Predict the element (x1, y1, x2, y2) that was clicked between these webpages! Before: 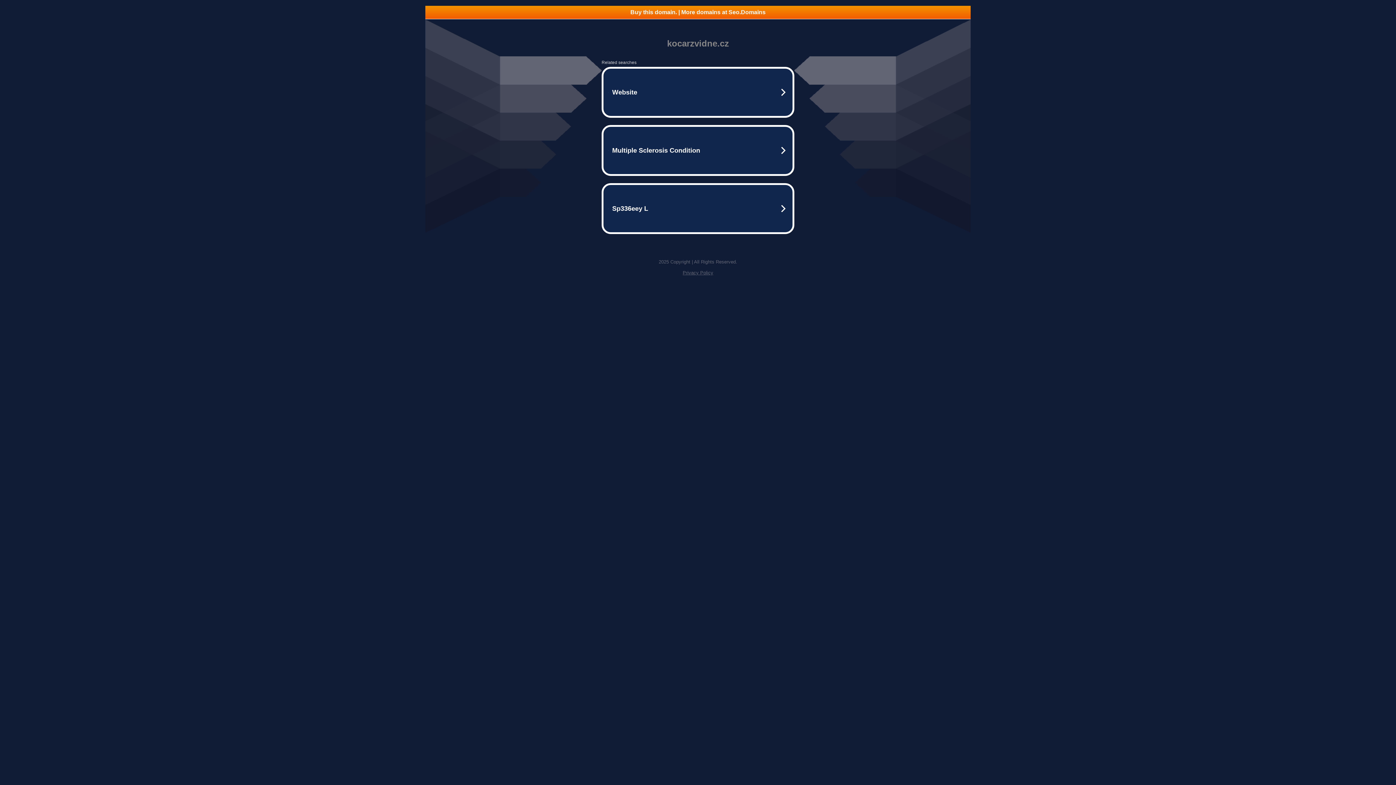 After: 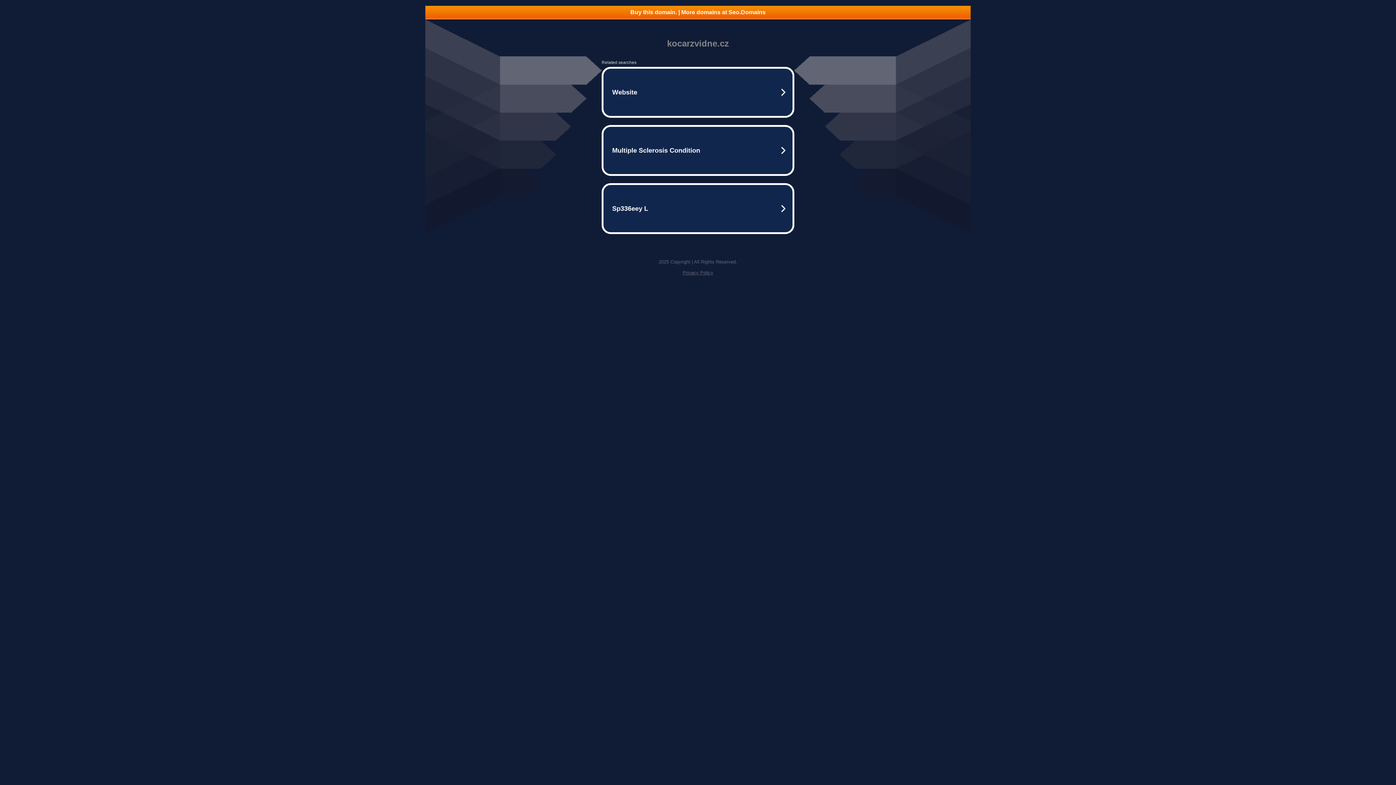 Action: bbox: (425, 5, 970, 18) label: Buy this domain. | More domains at Seo.Domains